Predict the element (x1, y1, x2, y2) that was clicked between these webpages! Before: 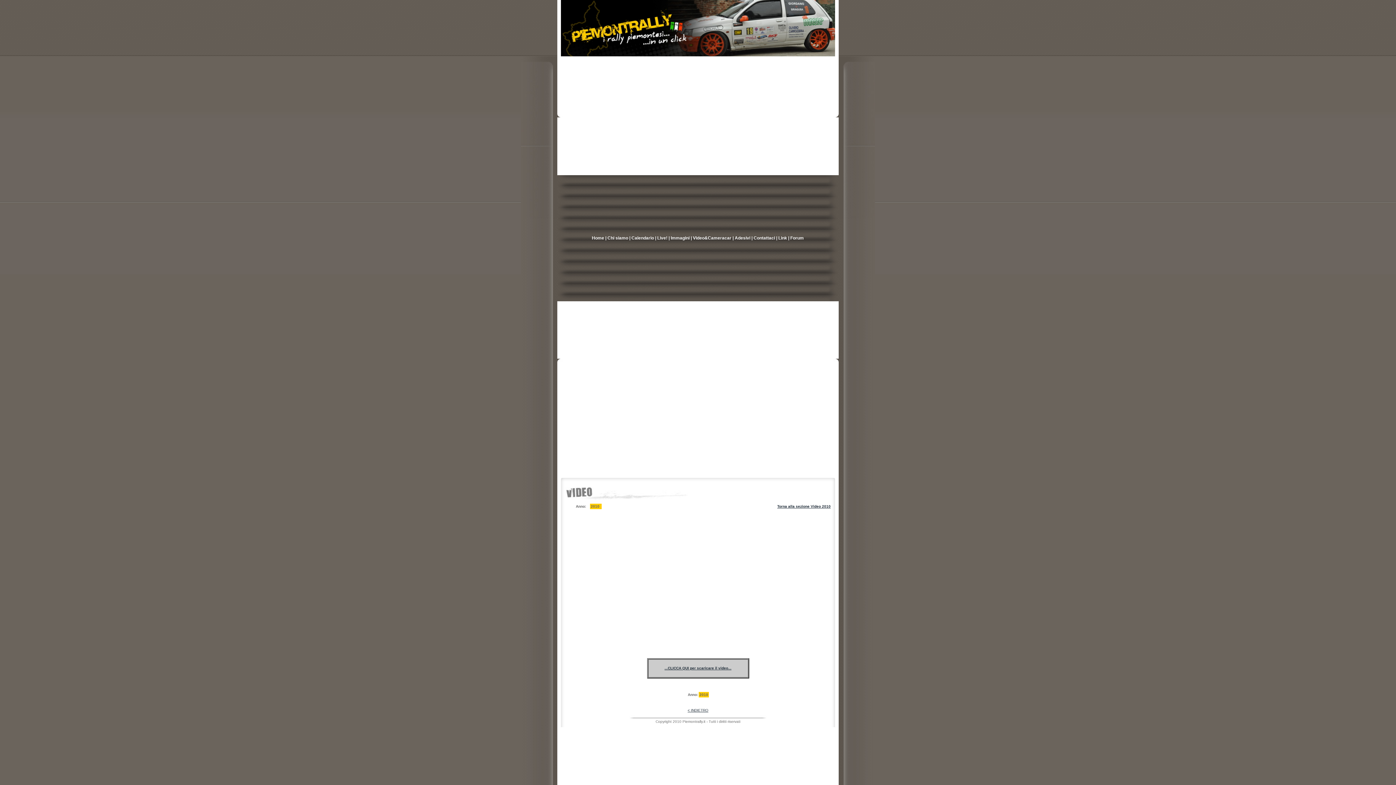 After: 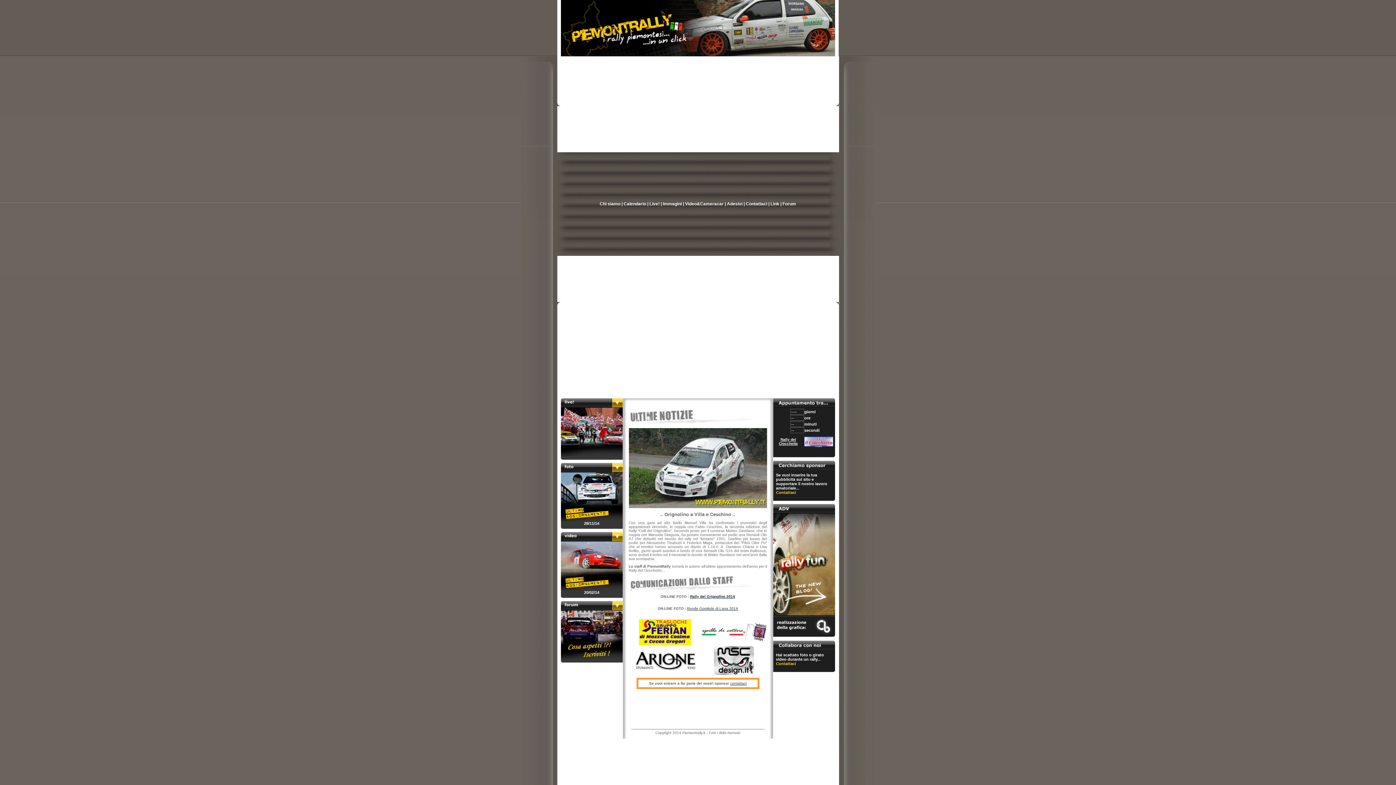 Action: bbox: (561, 53, 835, 57)